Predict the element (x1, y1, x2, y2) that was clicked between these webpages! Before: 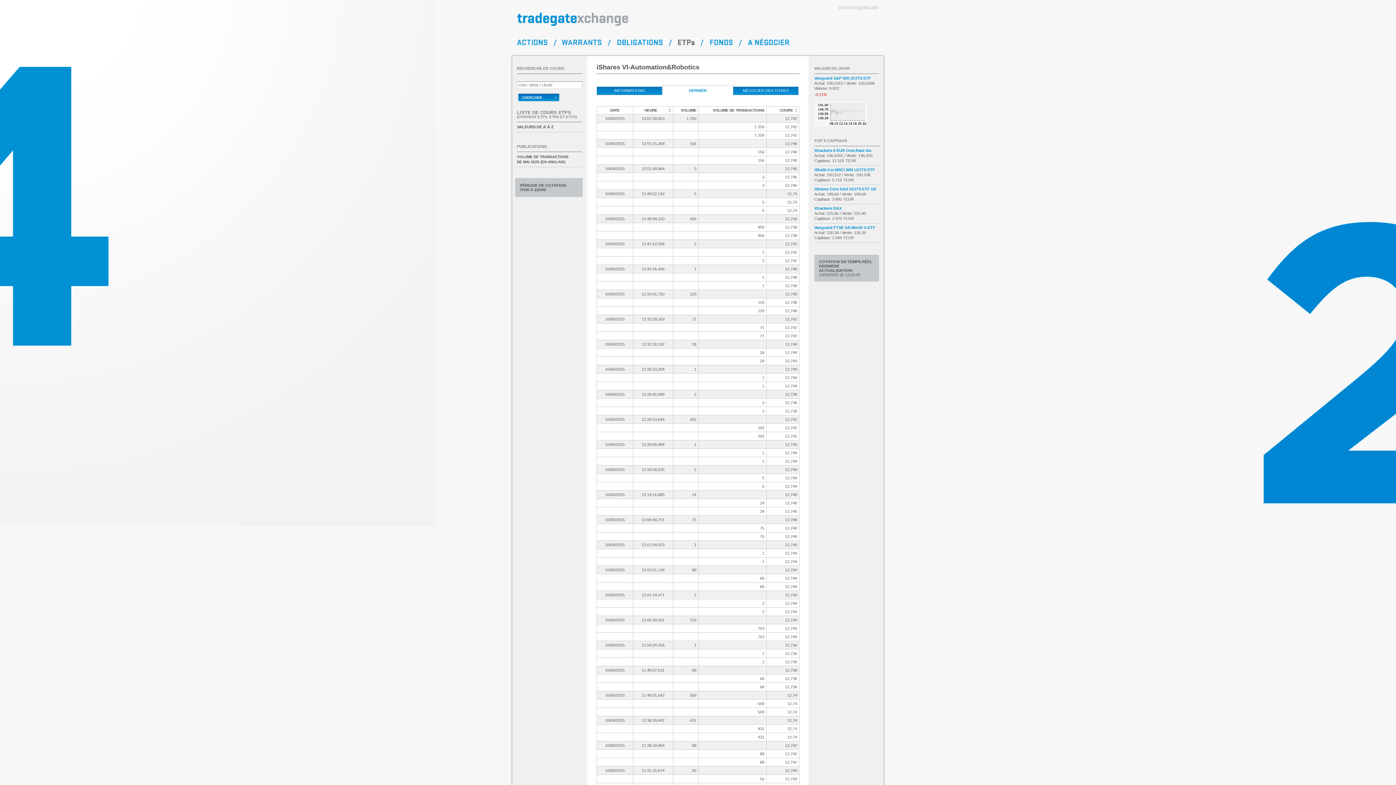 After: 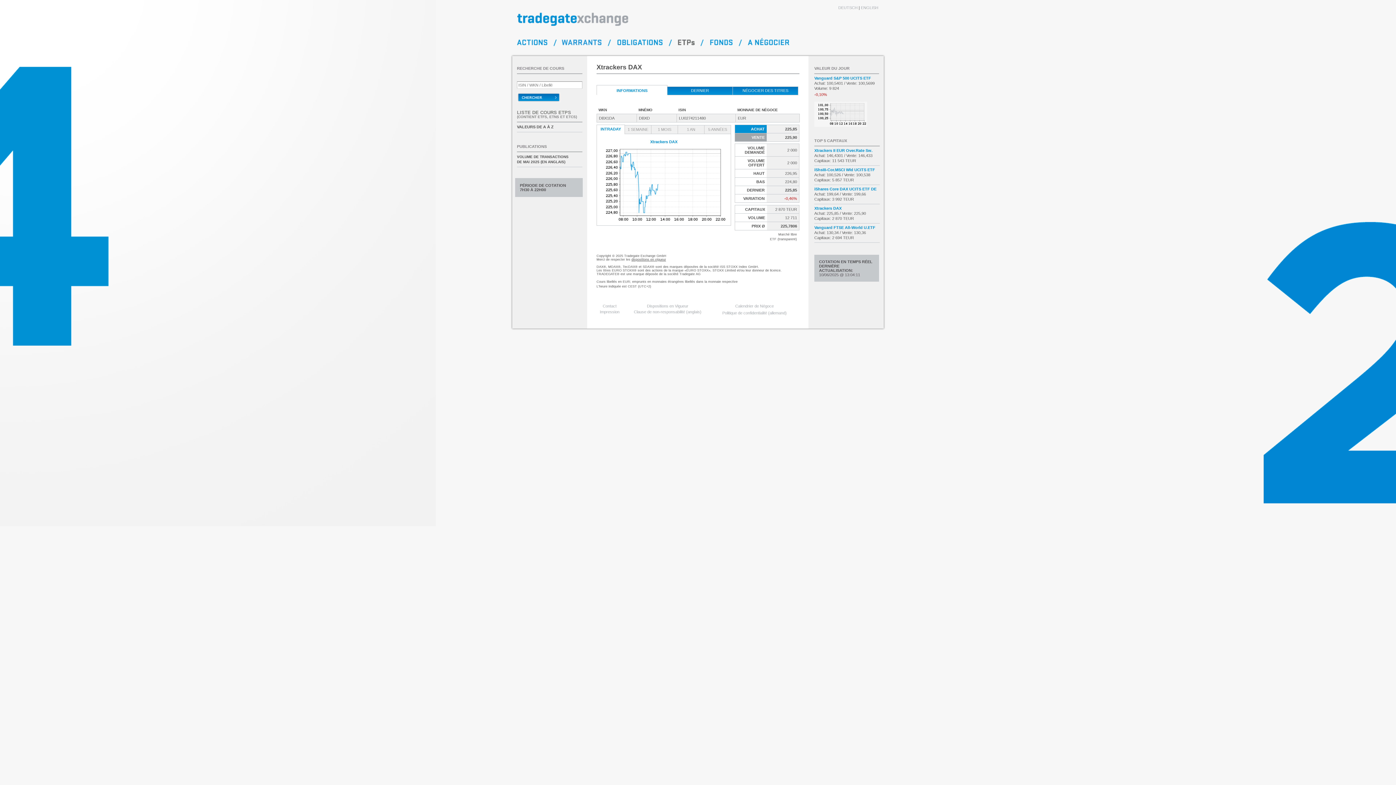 Action: label: Xtrackers DAX
Achat: 225,85 / Vente: 225,90
Capitaux: 2 870 TEUR bbox: (814, 204, 880, 223)